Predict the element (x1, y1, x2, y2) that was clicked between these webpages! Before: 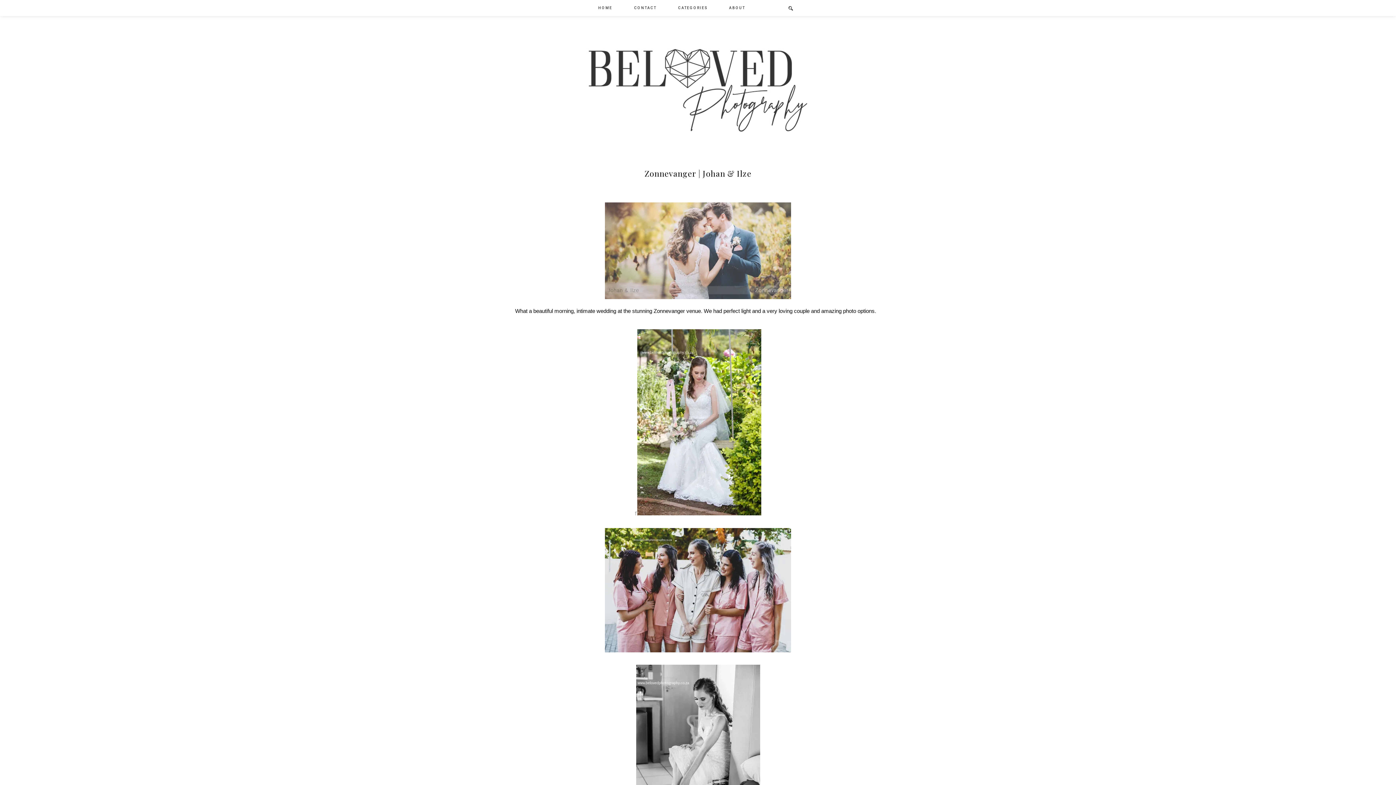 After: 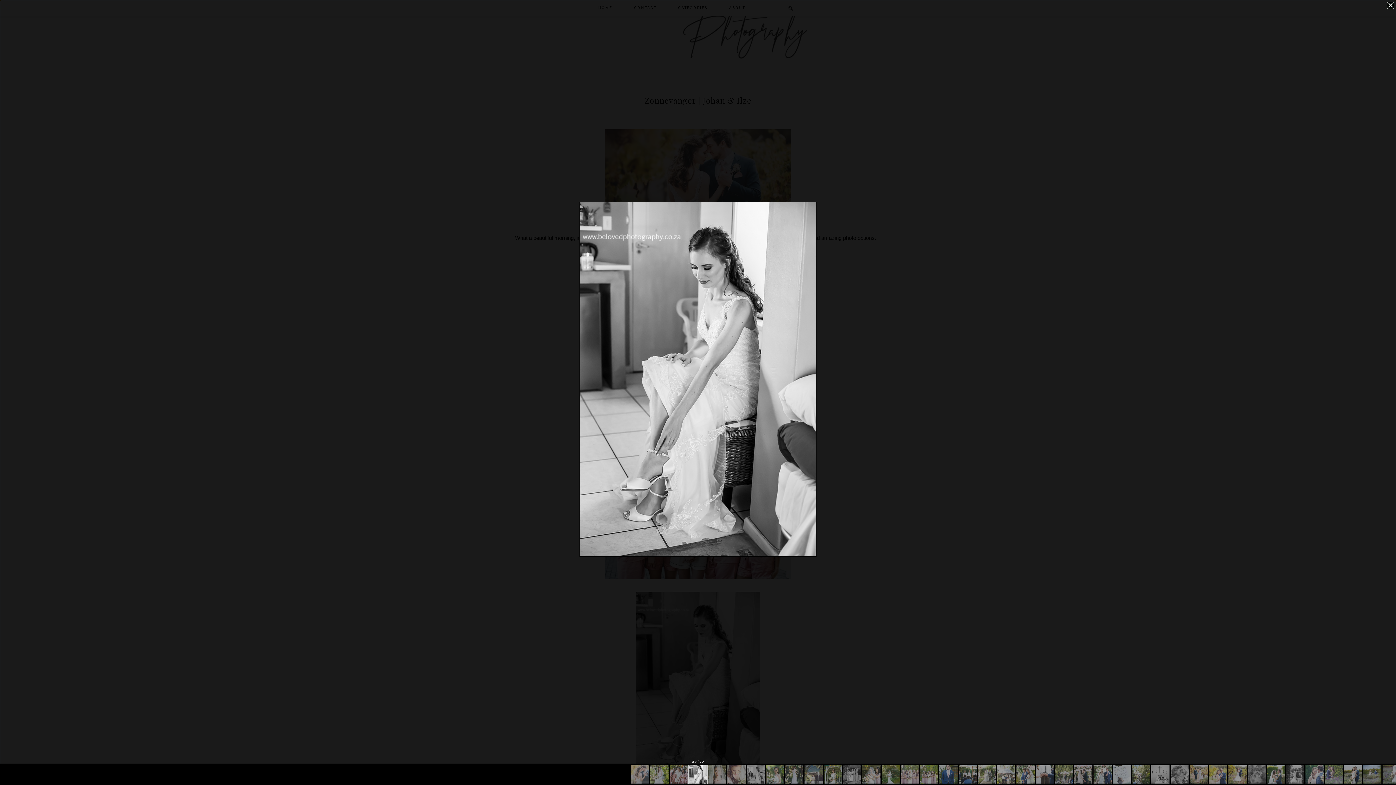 Action: bbox: (515, 659, 881, 858)